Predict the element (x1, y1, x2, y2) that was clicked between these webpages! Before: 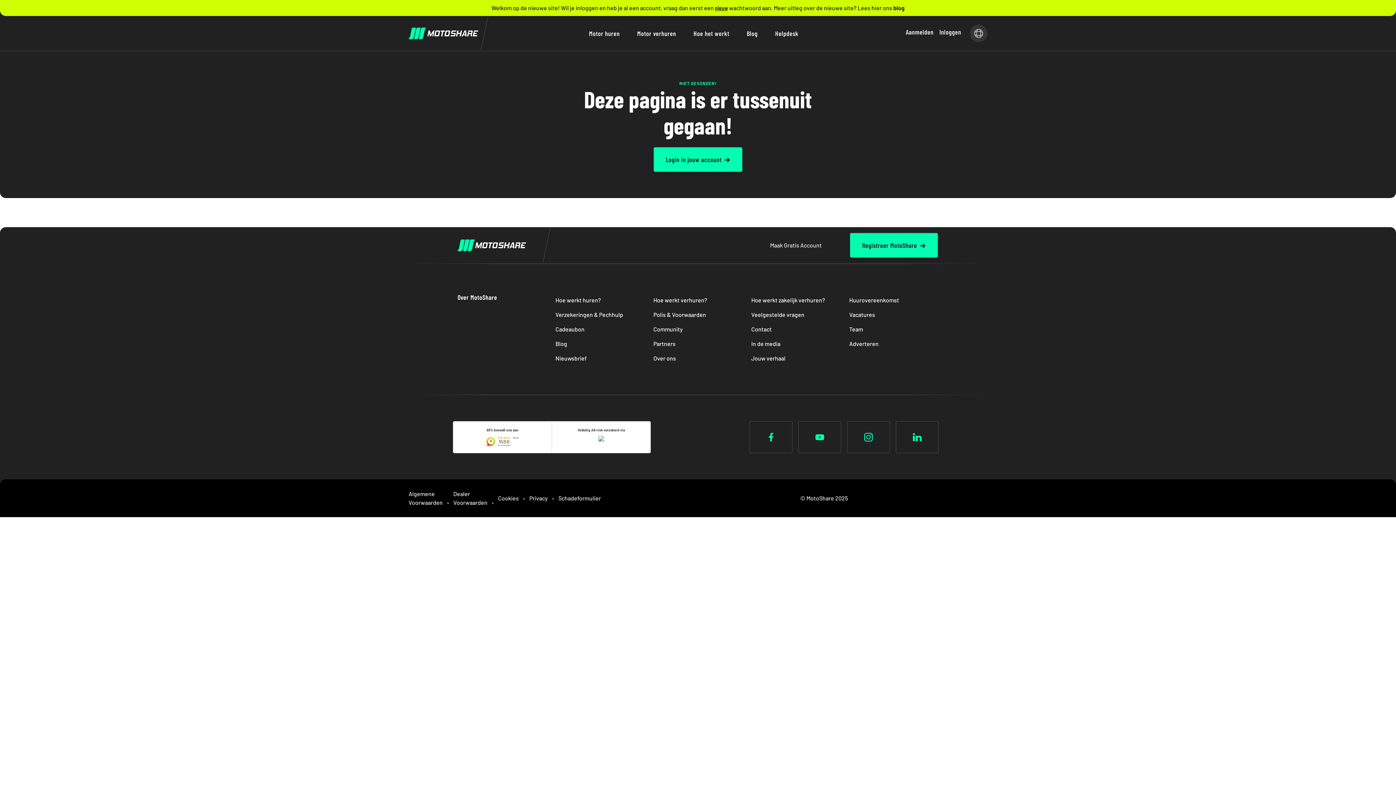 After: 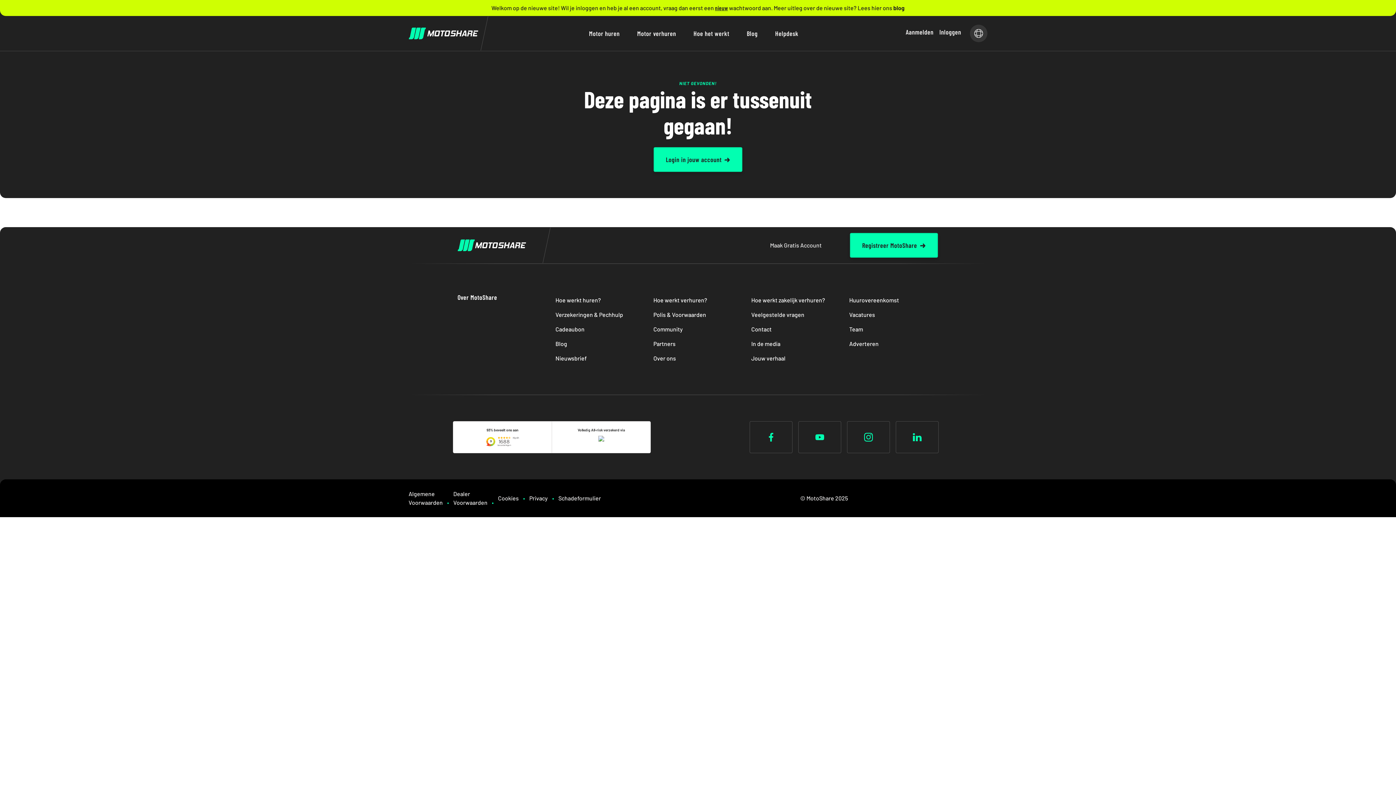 Action: label: Partners bbox: (653, 340, 675, 347)